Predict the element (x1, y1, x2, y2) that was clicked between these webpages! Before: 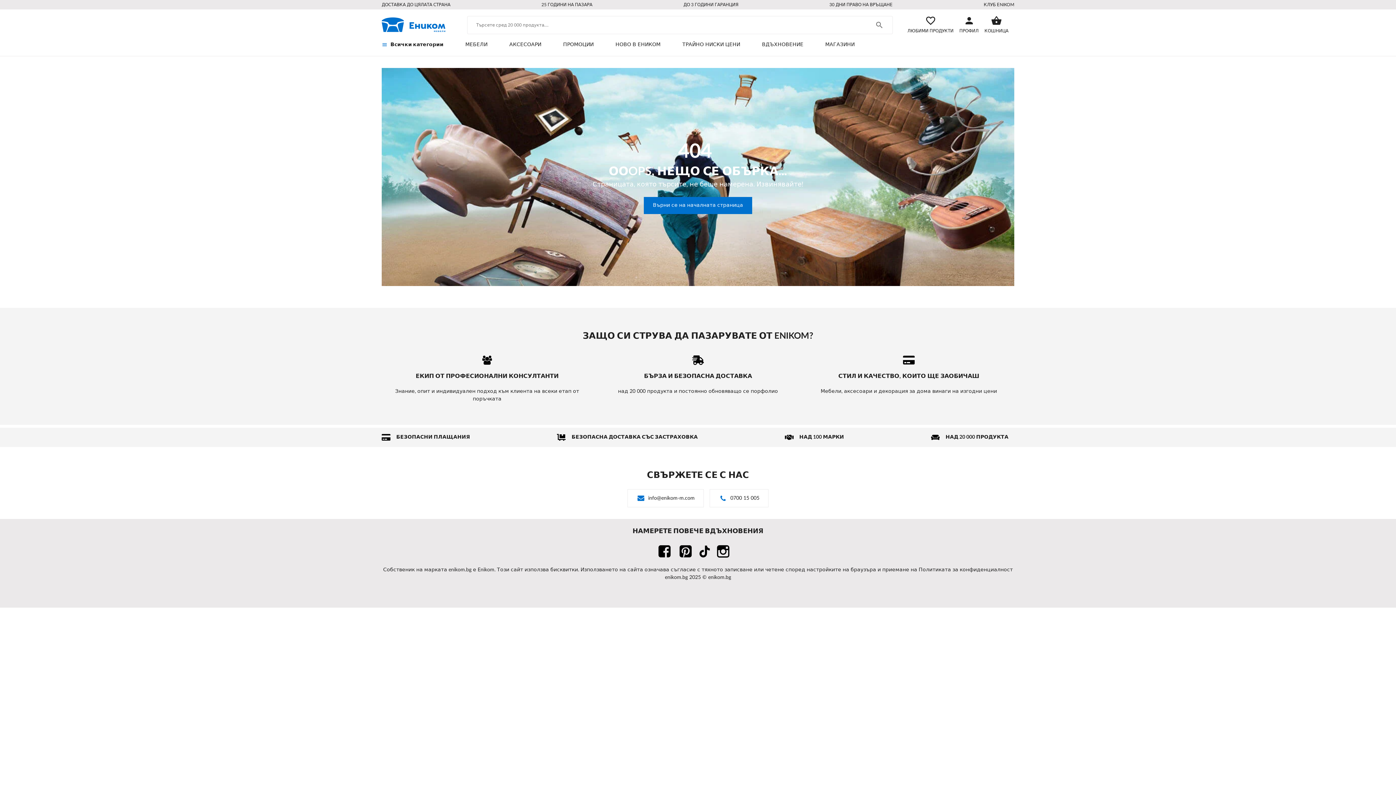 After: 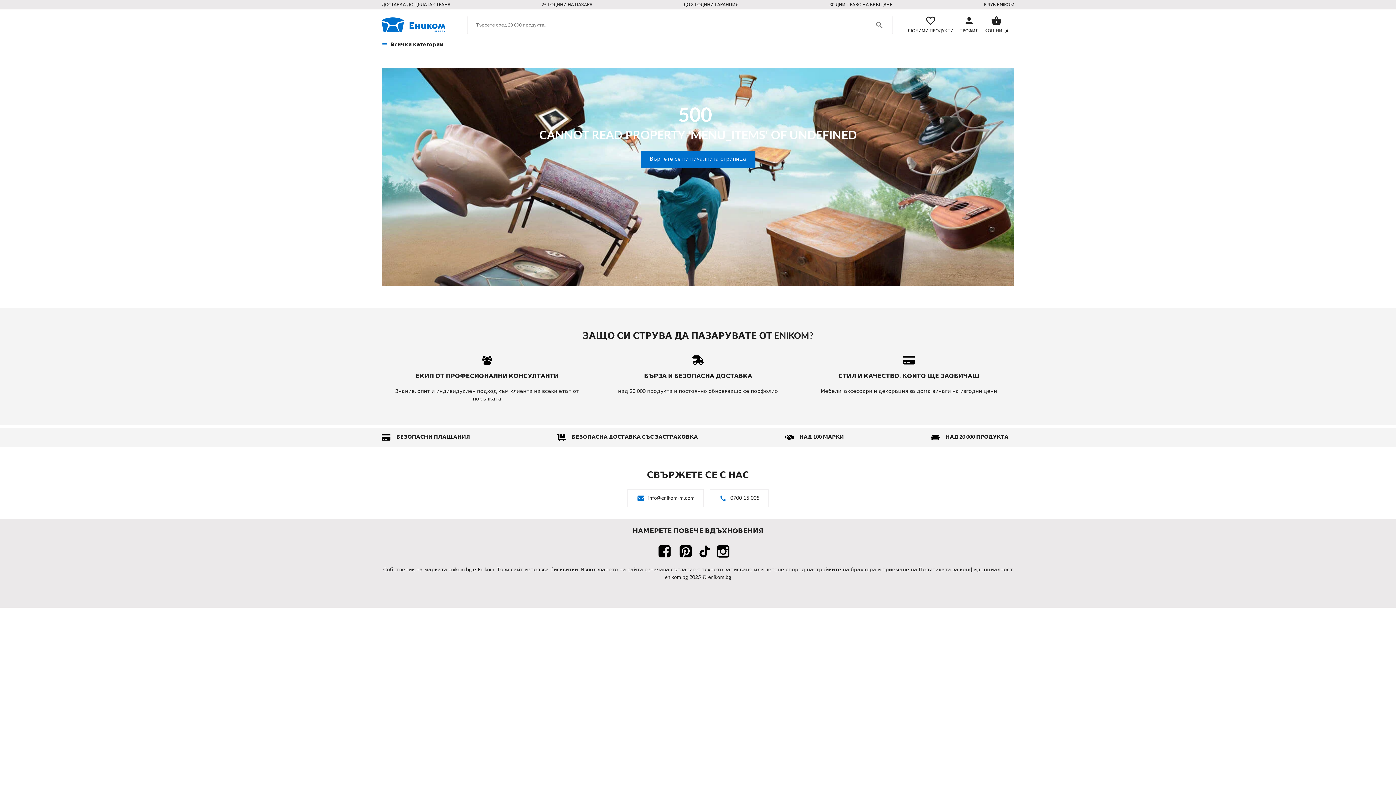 Action: bbox: (563, 42, 593, 47) label: link